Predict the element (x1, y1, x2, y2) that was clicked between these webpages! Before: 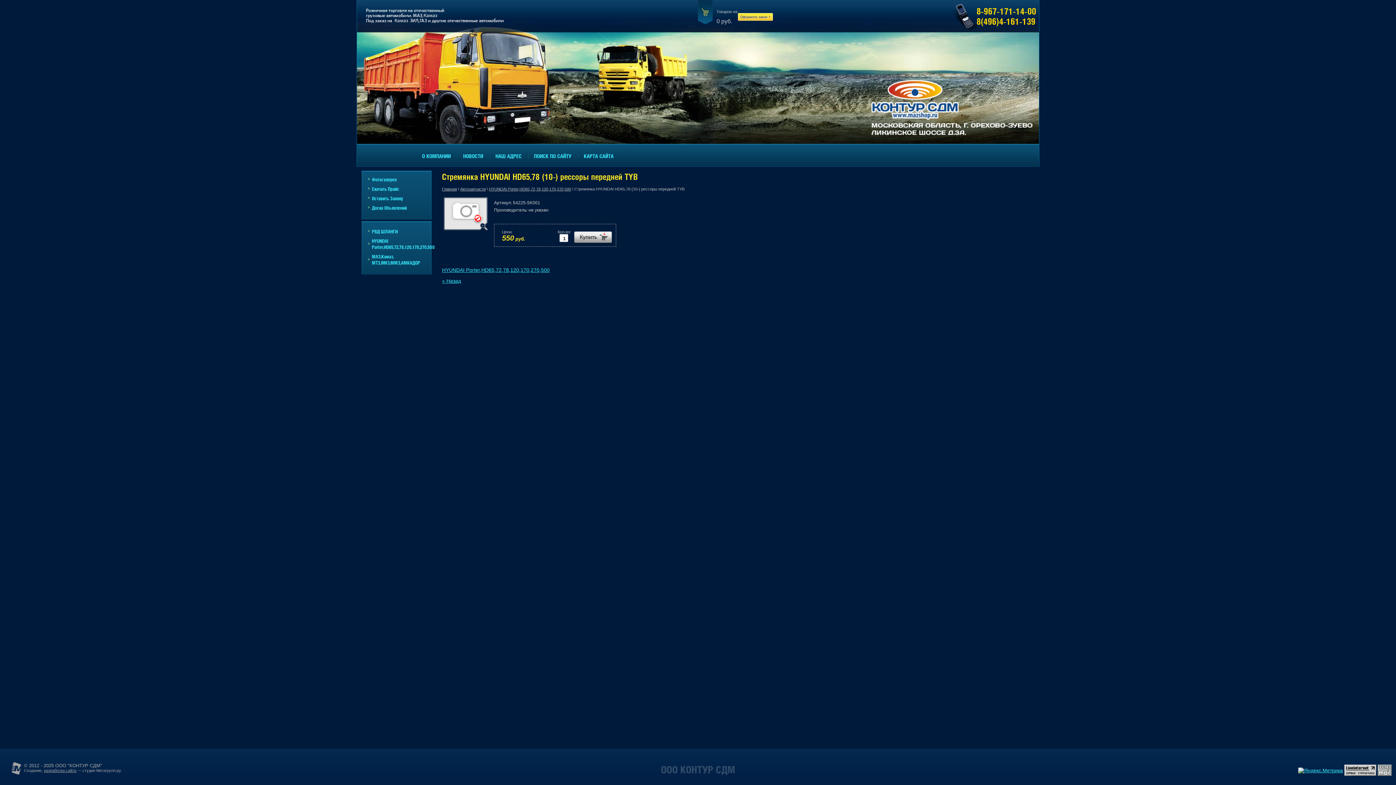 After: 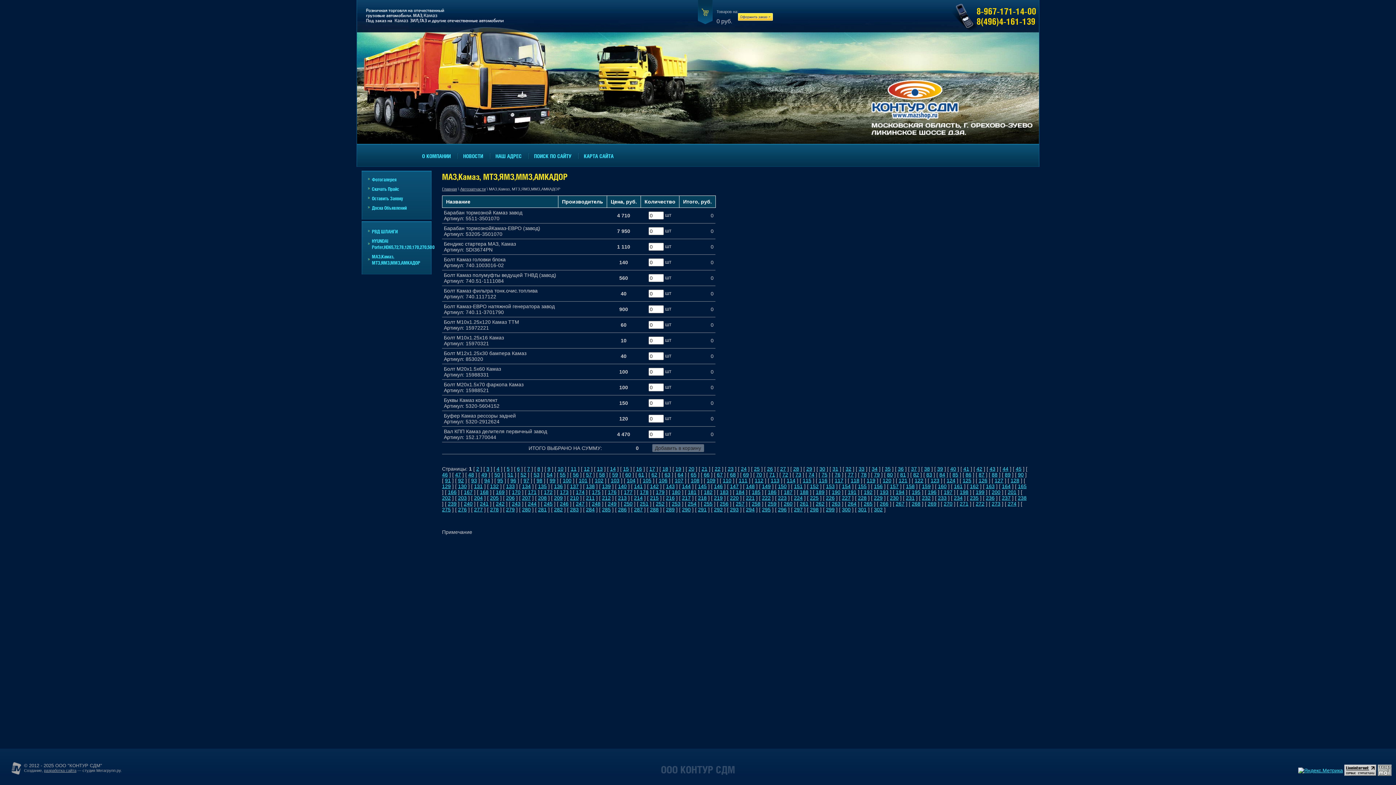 Action: bbox: (361, 251, 431, 267) label: МАЗ,Камаз, МТЗ,ЯМЗ,ММЗ,АМКАДОР